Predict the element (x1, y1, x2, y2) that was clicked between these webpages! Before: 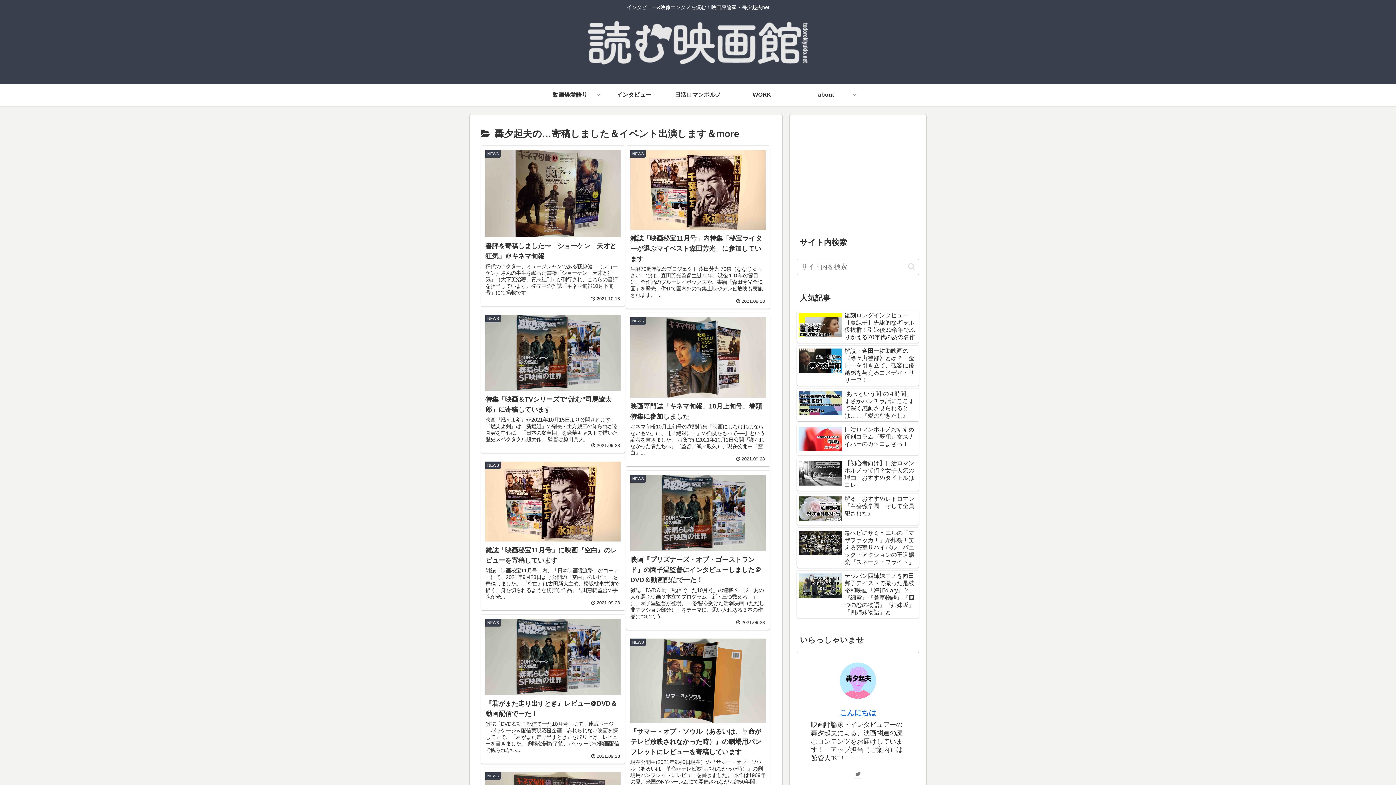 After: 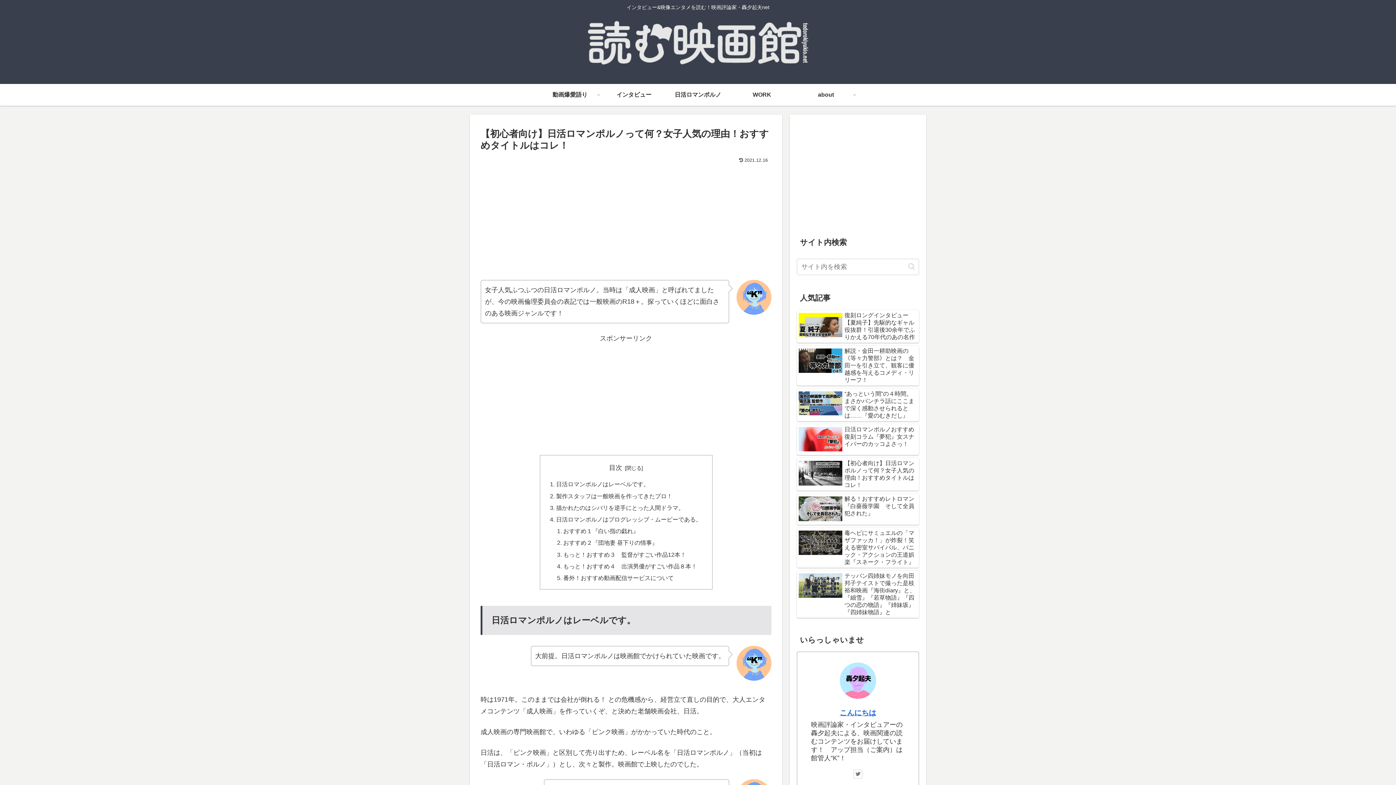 Action: label: 【初心者向け】日活ロマンポルノって何？女子人気の理由！おすすめタイトルはコレ！ bbox: (797, 458, 919, 491)